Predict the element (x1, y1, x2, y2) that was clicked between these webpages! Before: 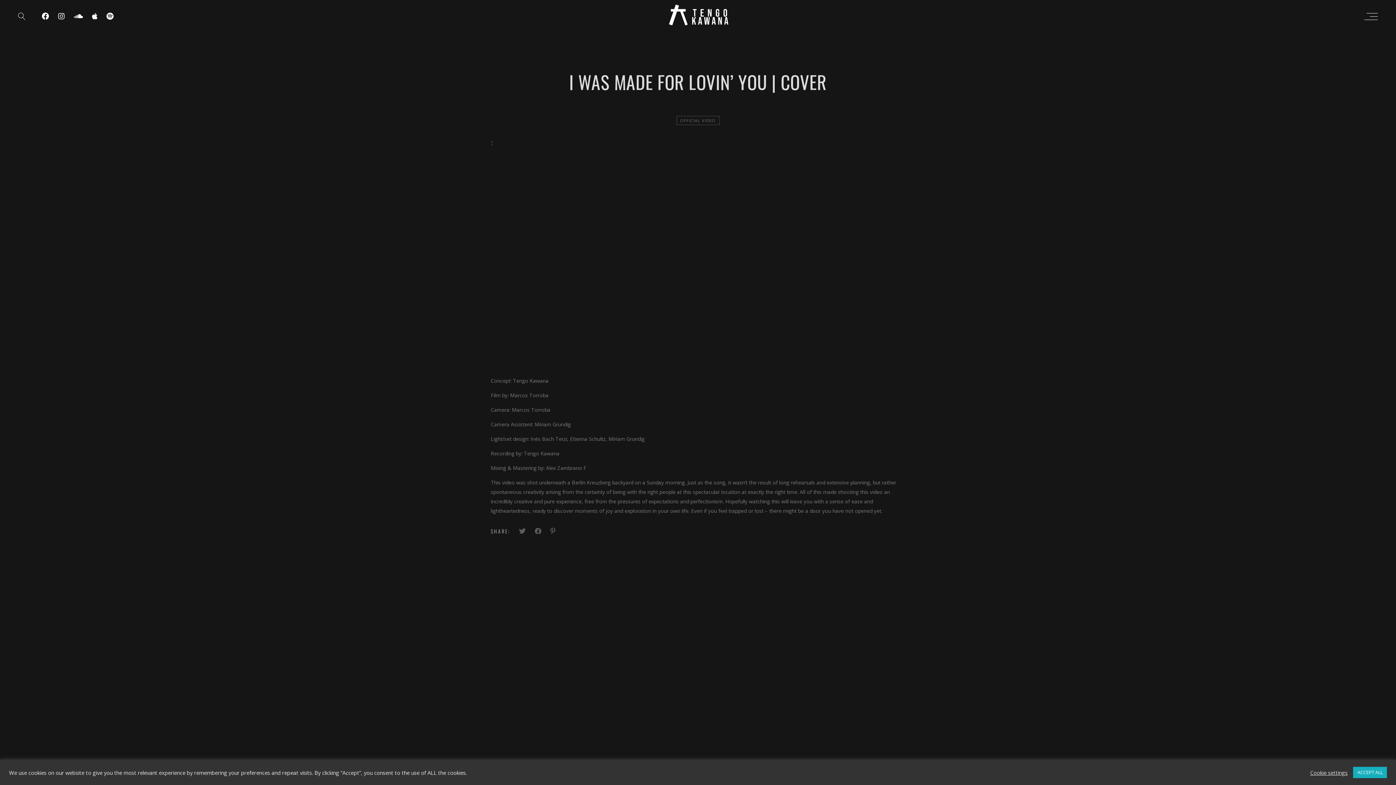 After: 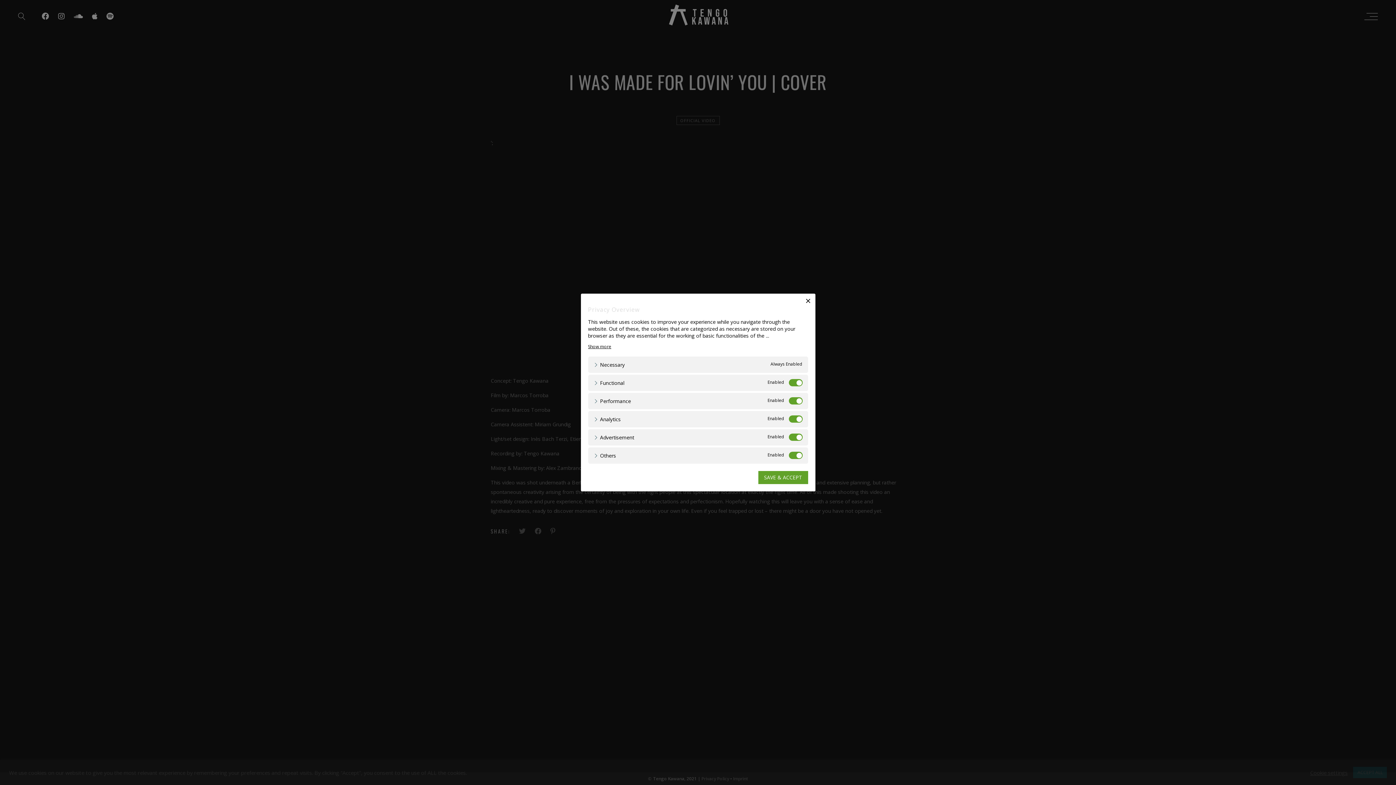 Action: bbox: (1310, 769, 1348, 776) label: Cookie settings